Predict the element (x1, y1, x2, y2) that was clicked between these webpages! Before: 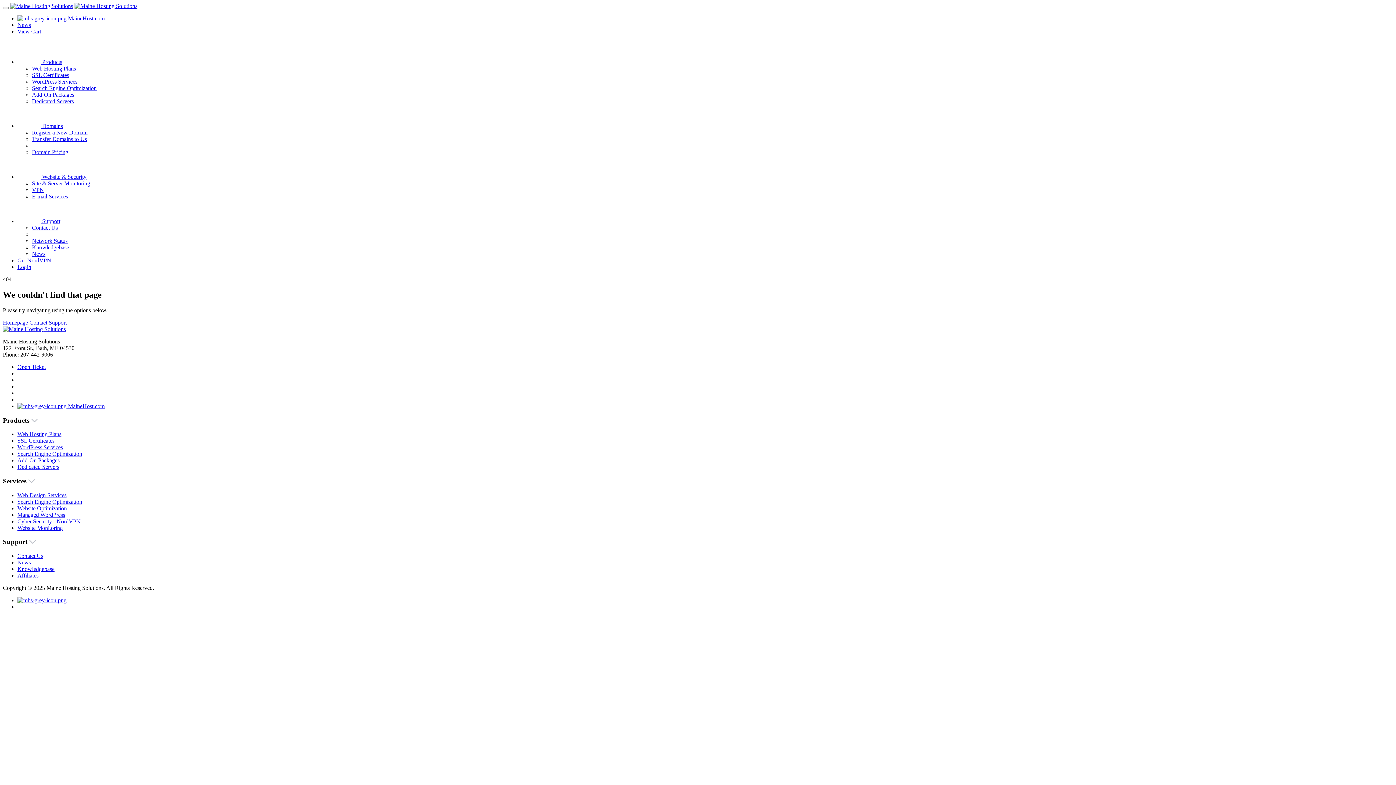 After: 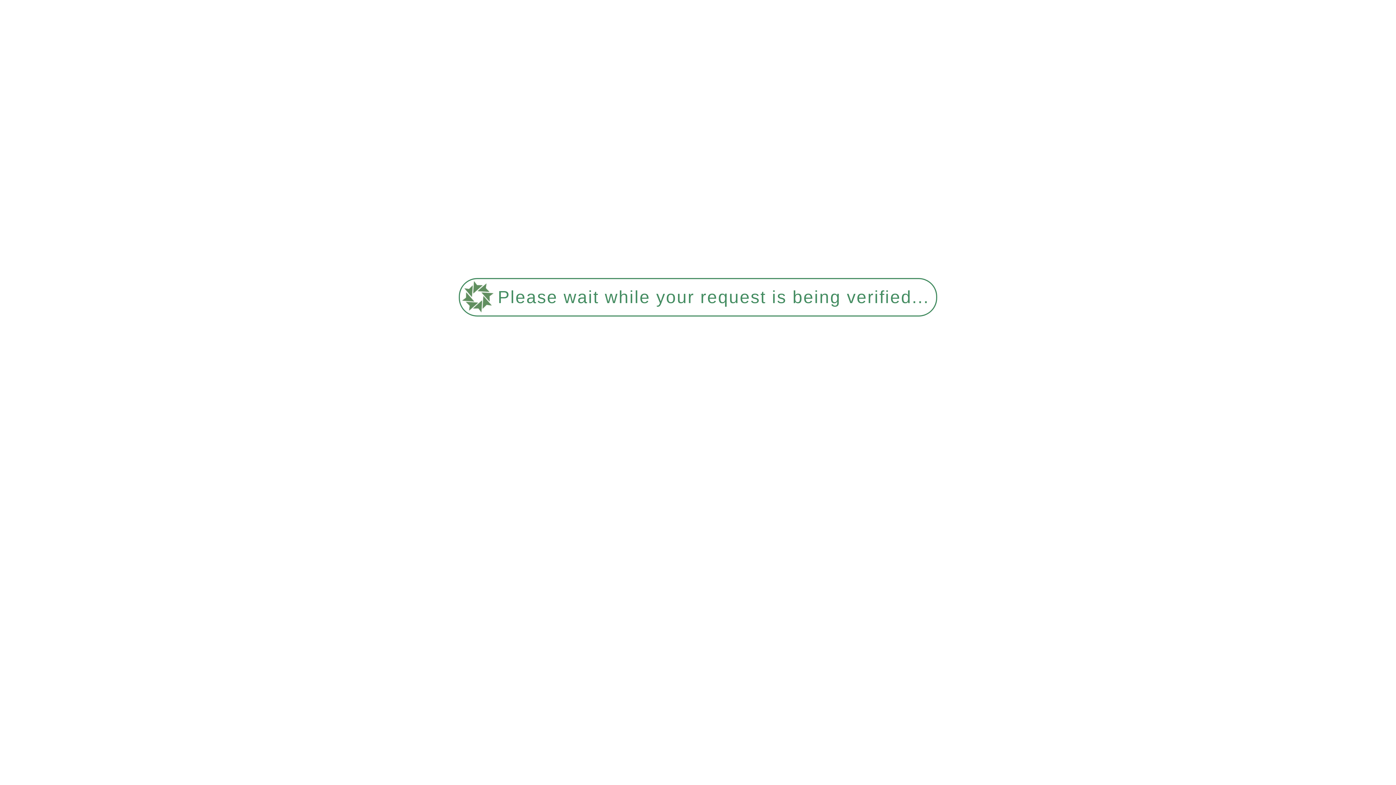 Action: label: Add-On Packages bbox: (17, 457, 59, 463)